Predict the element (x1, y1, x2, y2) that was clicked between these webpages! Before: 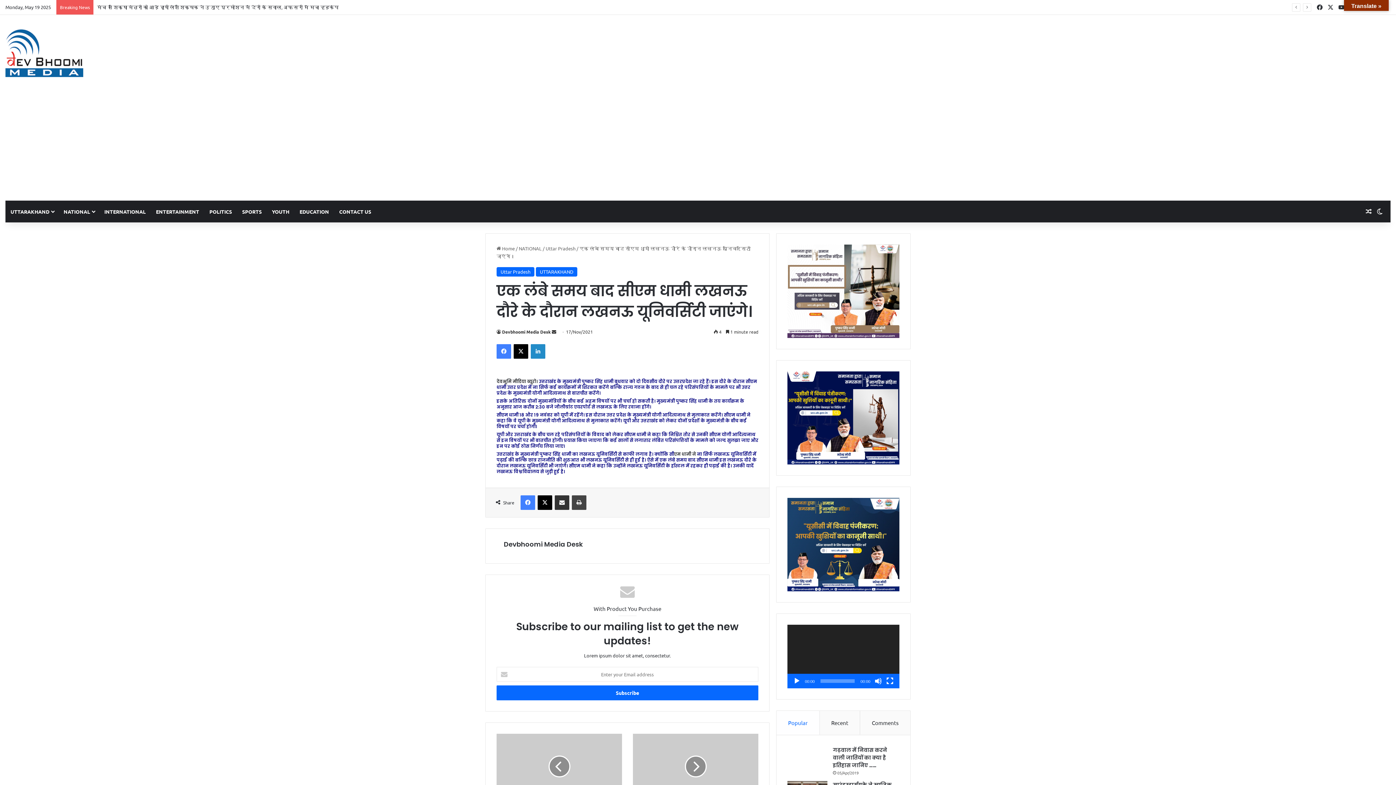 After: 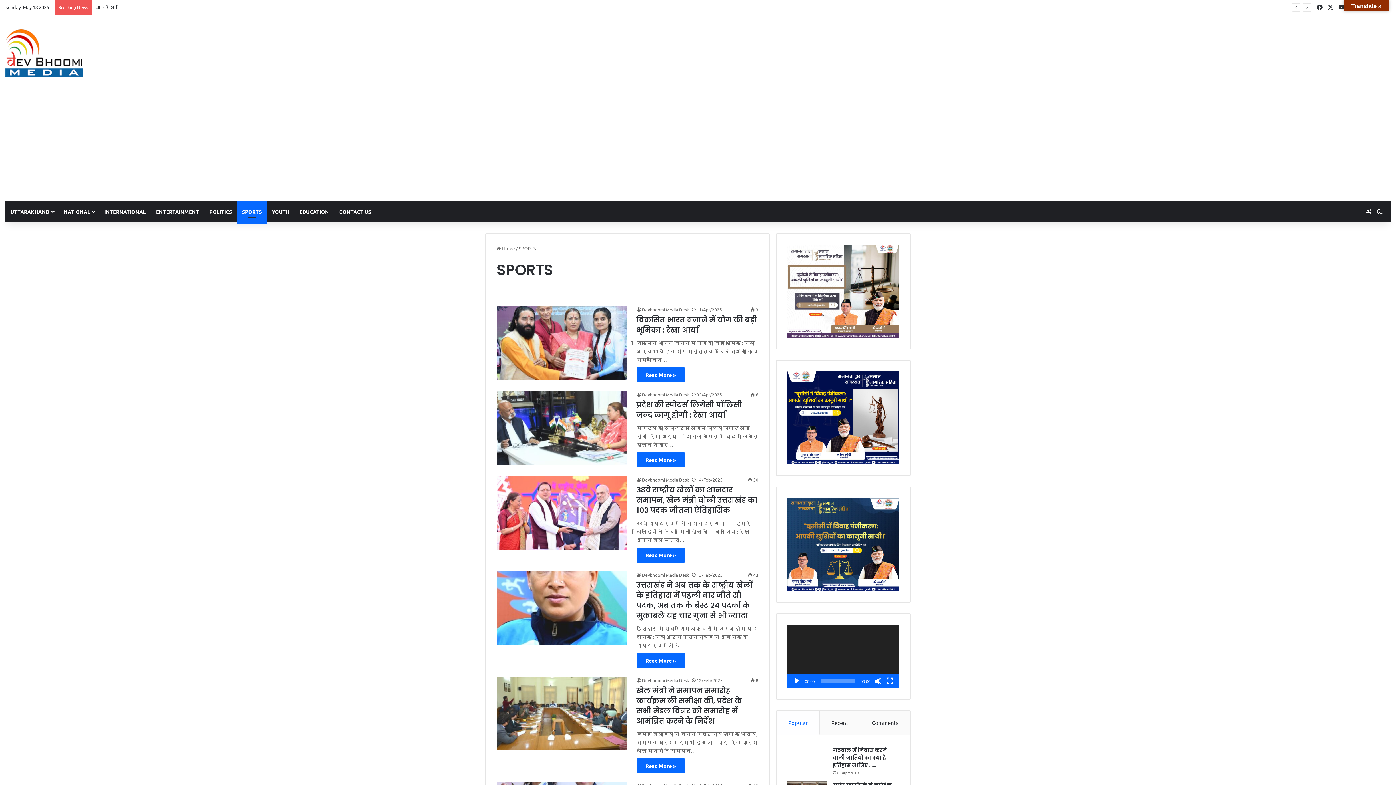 Action: bbox: (237, 200, 266, 222) label: SPORTS